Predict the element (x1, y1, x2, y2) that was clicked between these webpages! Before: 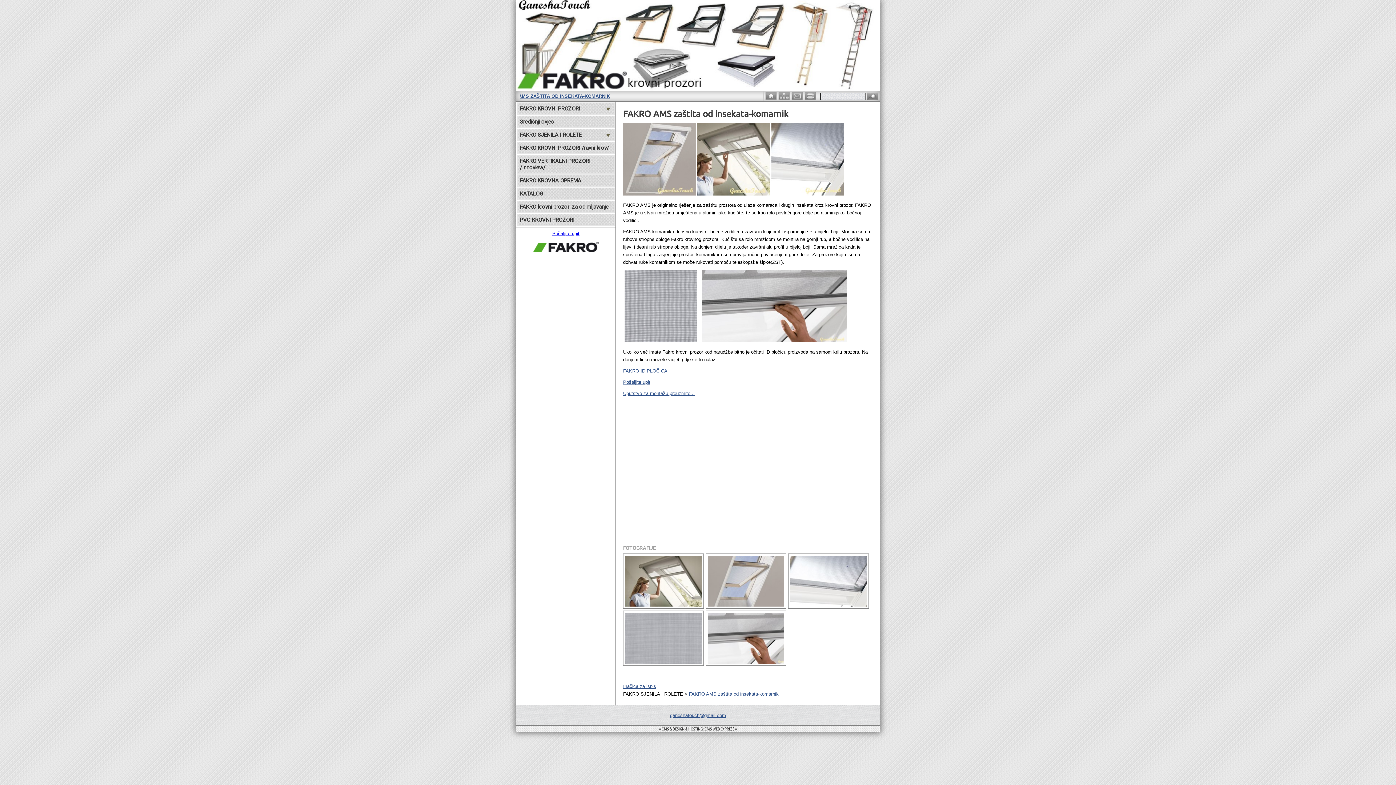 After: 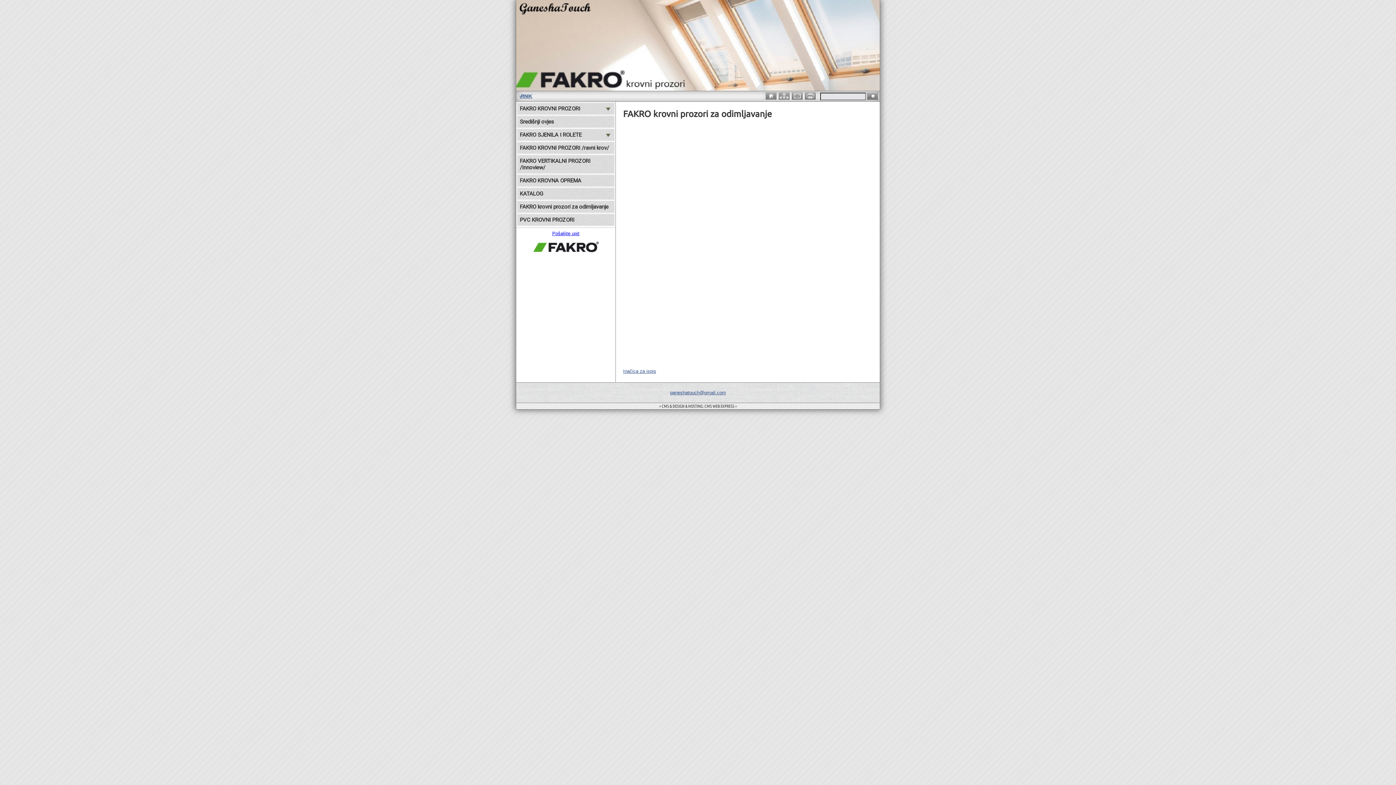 Action: label: FAKRO krovni prozori za odimljavanje bbox: (517, 200, 614, 213)